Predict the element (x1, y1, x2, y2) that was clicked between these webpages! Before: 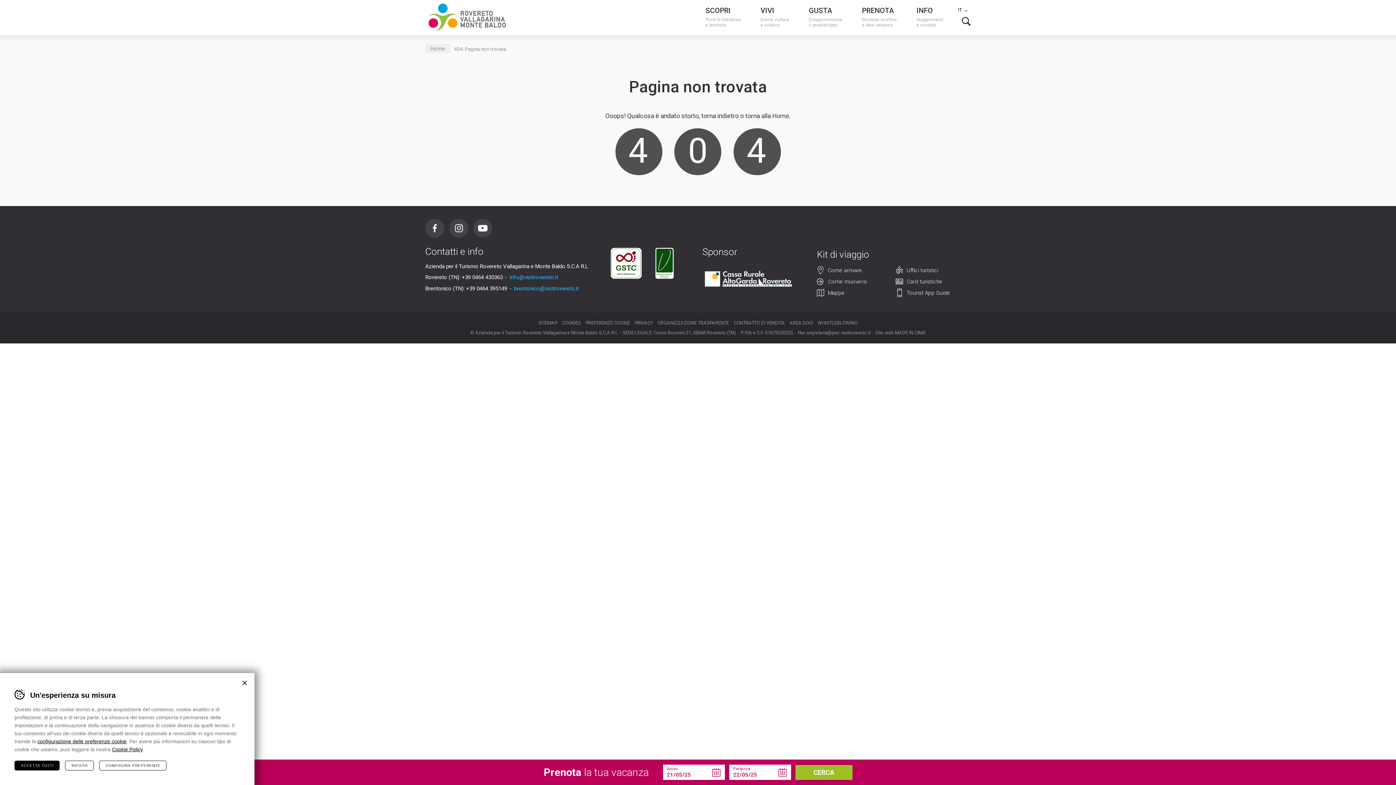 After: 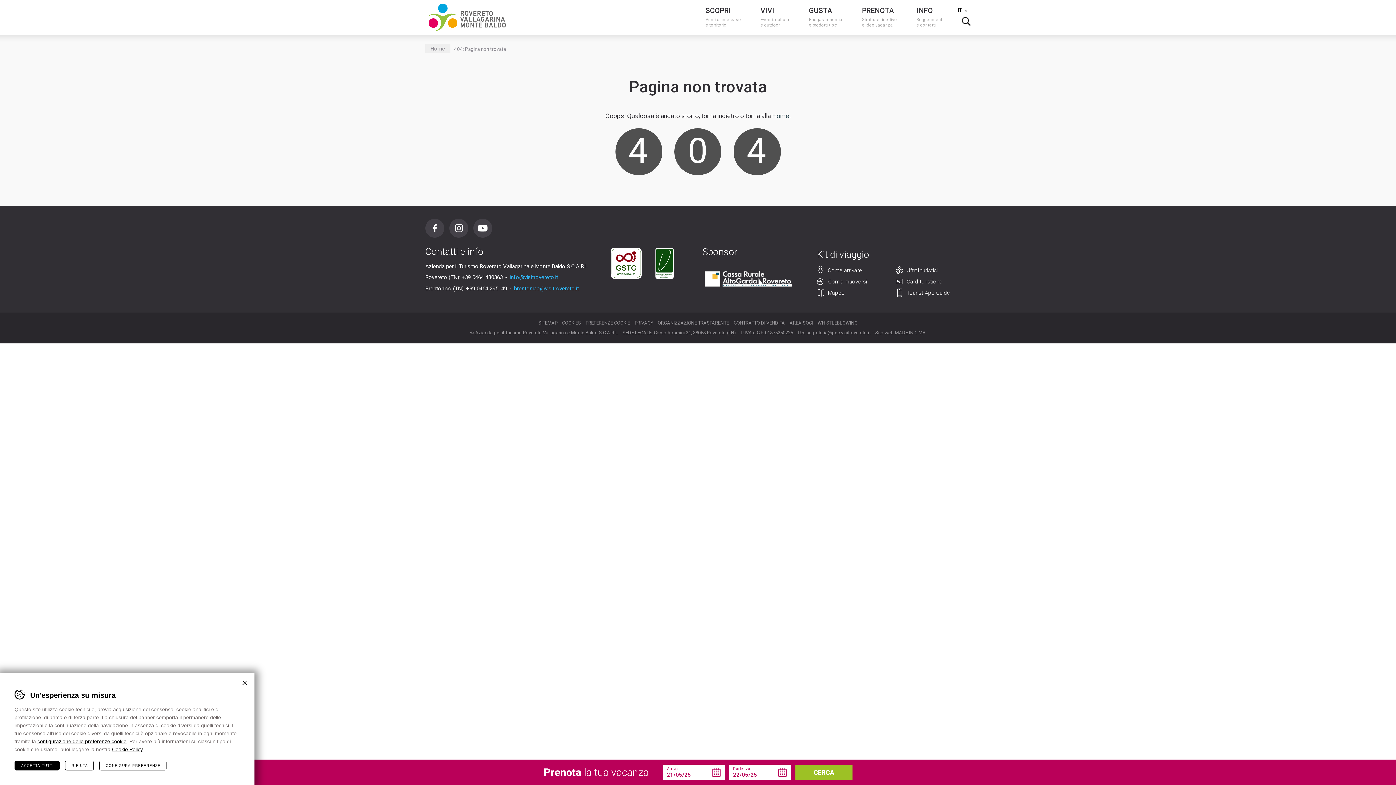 Action: bbox: (466, 285, 512, 291) label: +39 0464 395149